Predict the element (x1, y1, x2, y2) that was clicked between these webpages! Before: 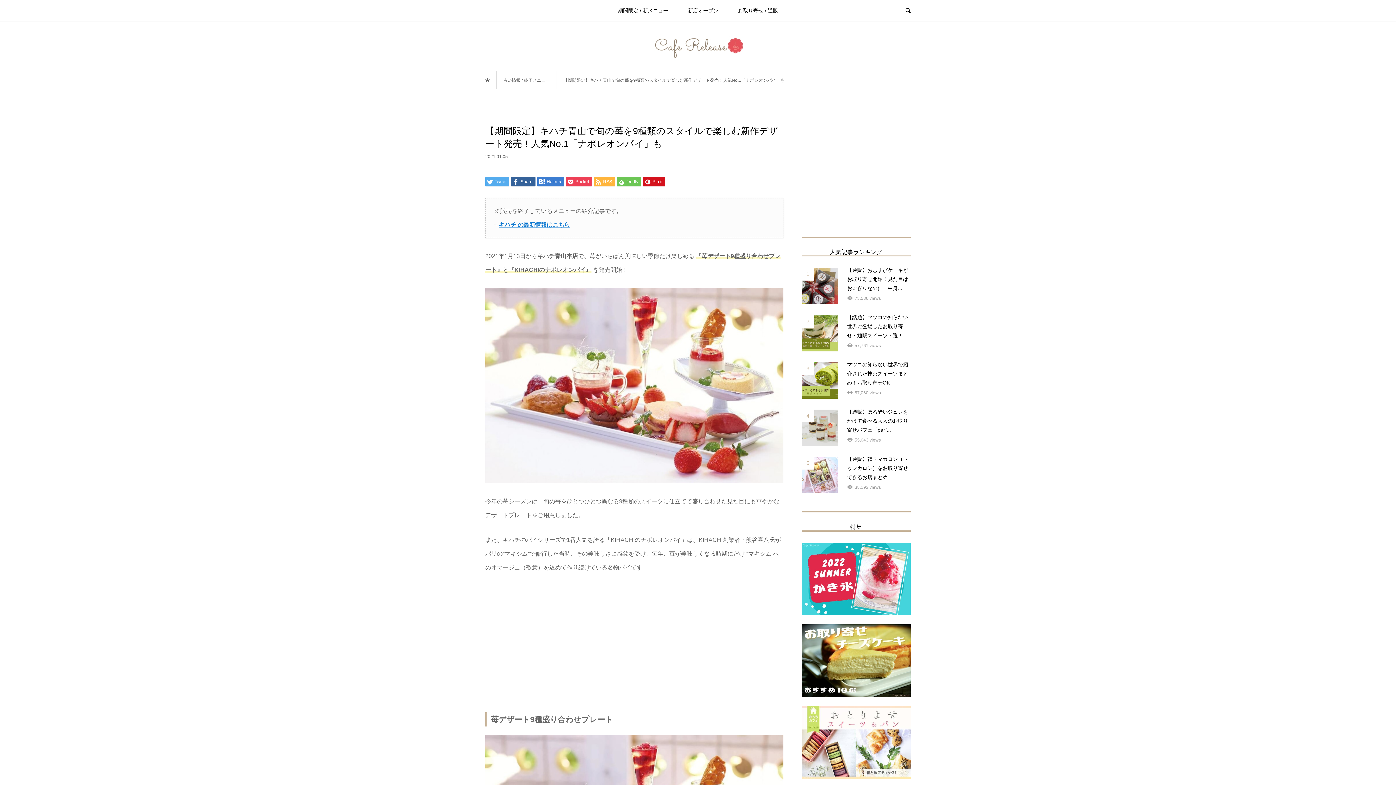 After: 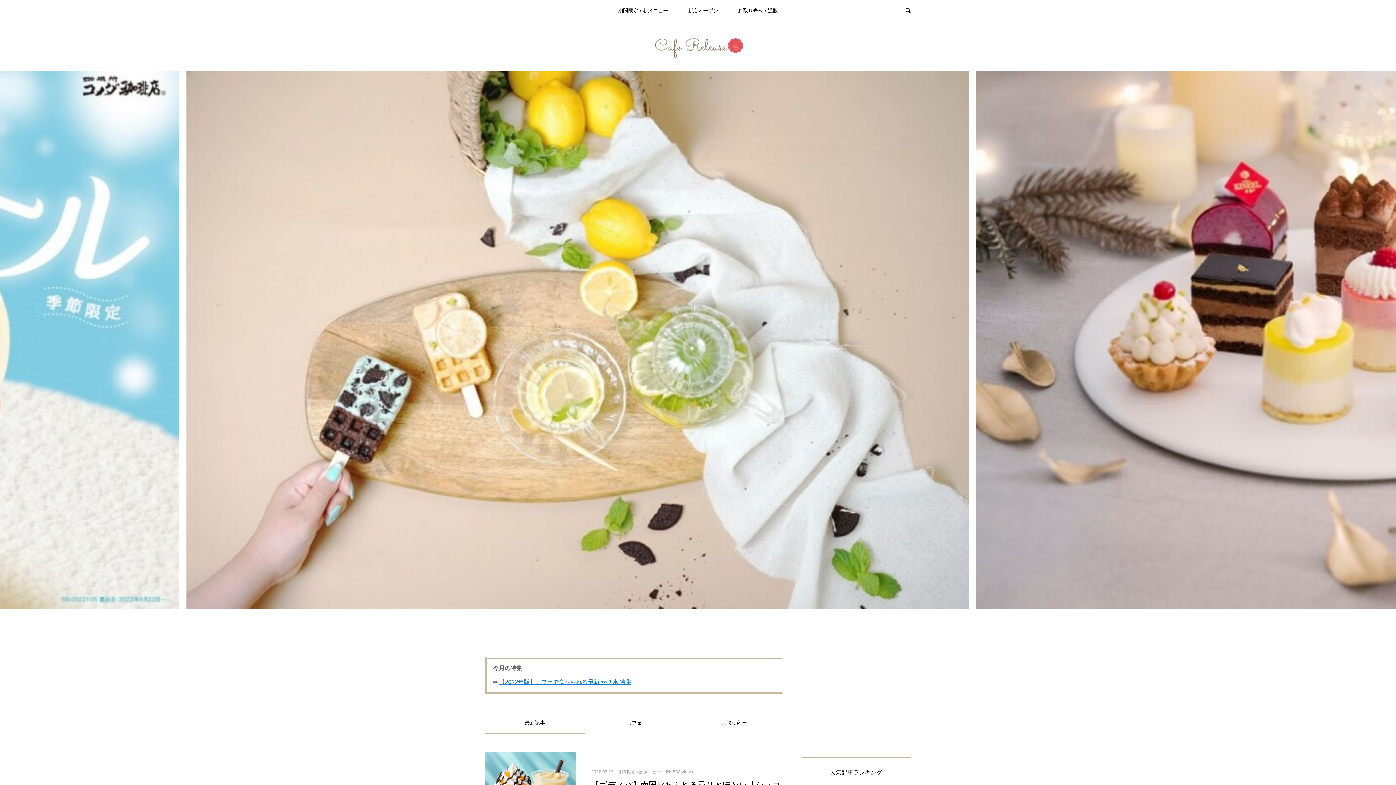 Action: bbox: (485, 77, 489, 83)